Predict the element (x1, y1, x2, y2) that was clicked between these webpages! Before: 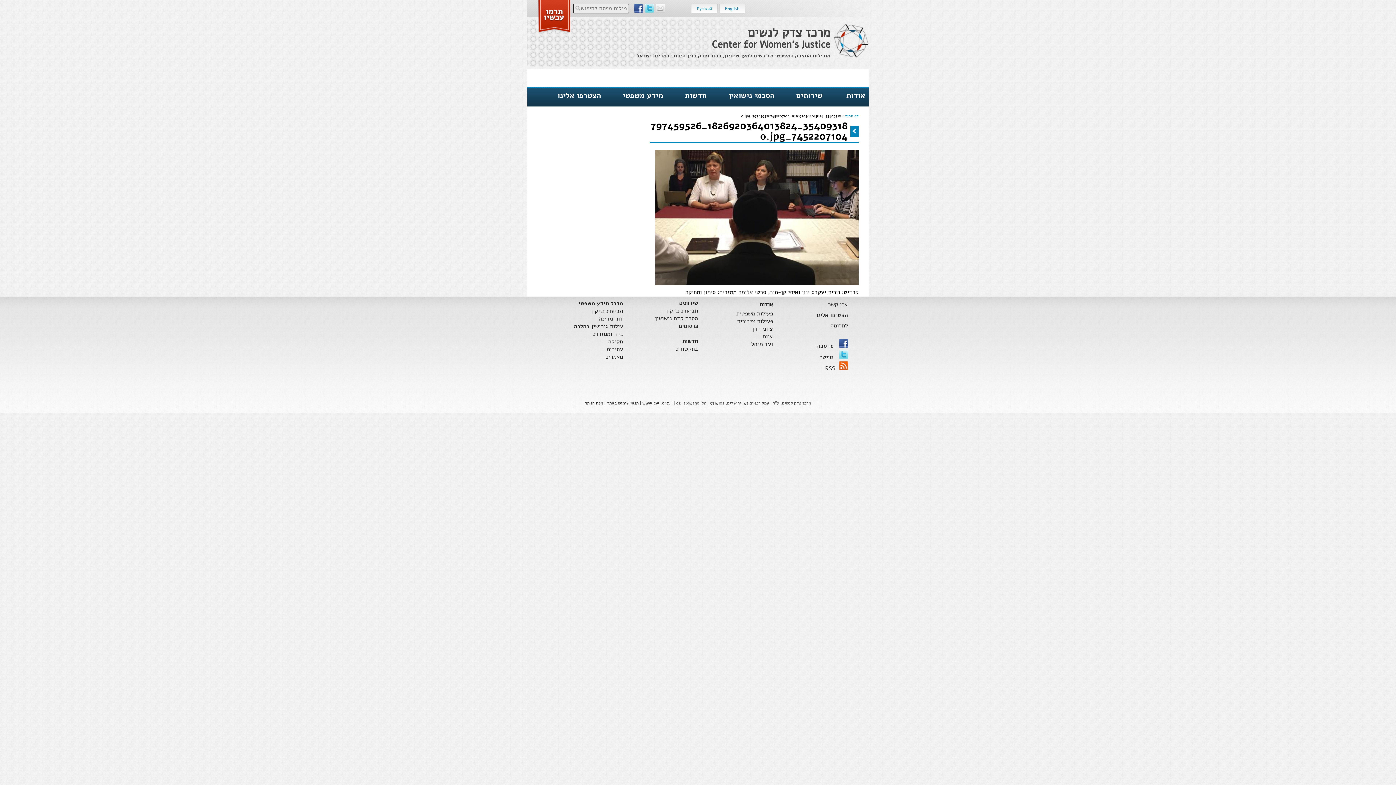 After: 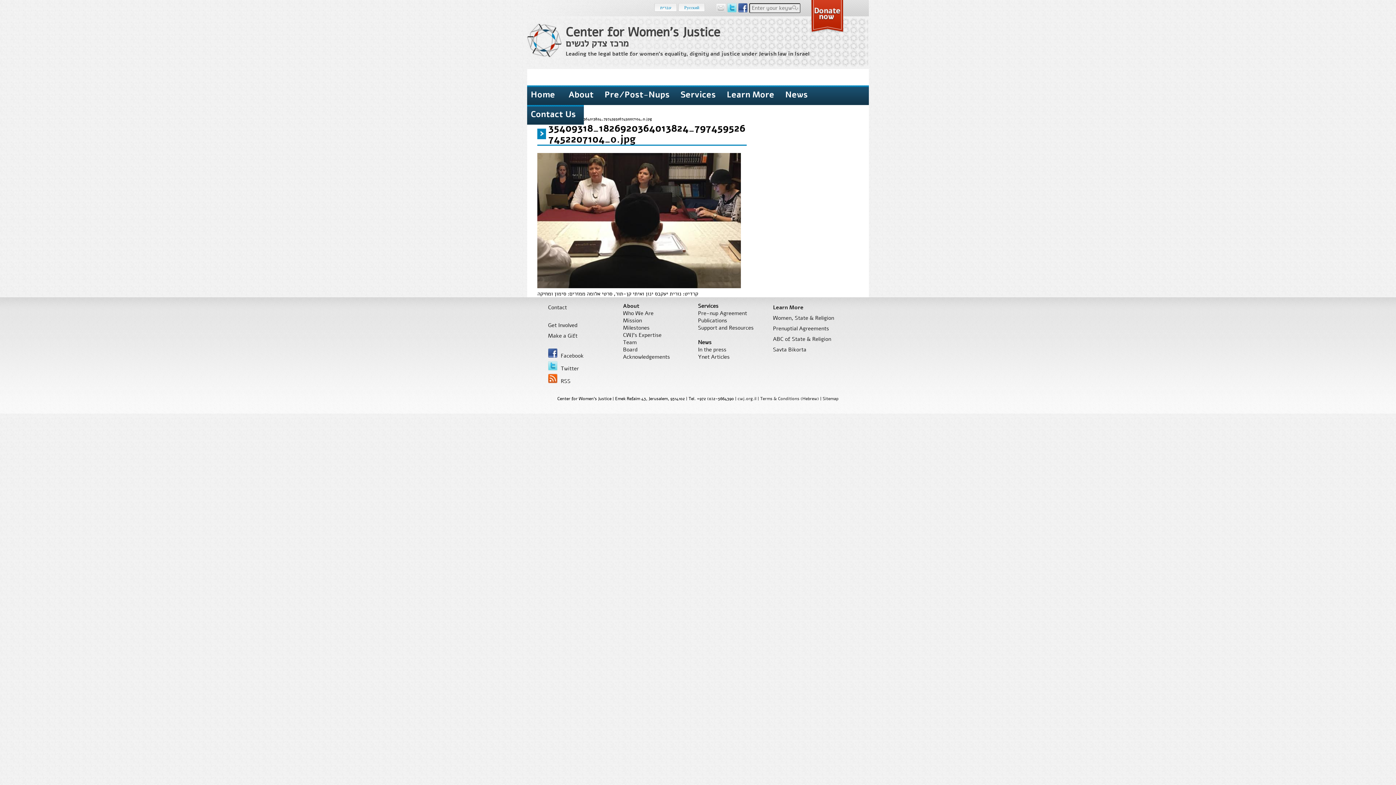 Action: label: English bbox: (725, 5, 739, 11)